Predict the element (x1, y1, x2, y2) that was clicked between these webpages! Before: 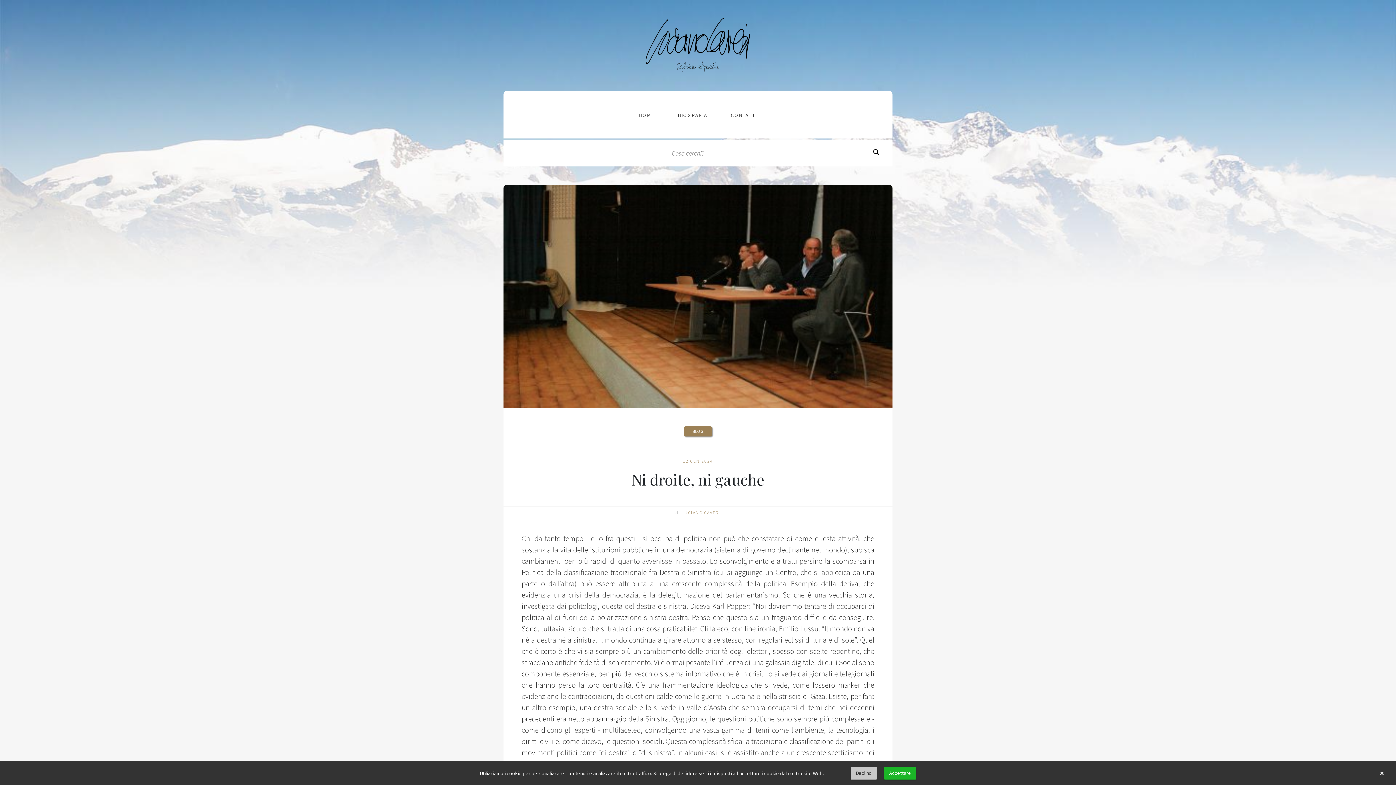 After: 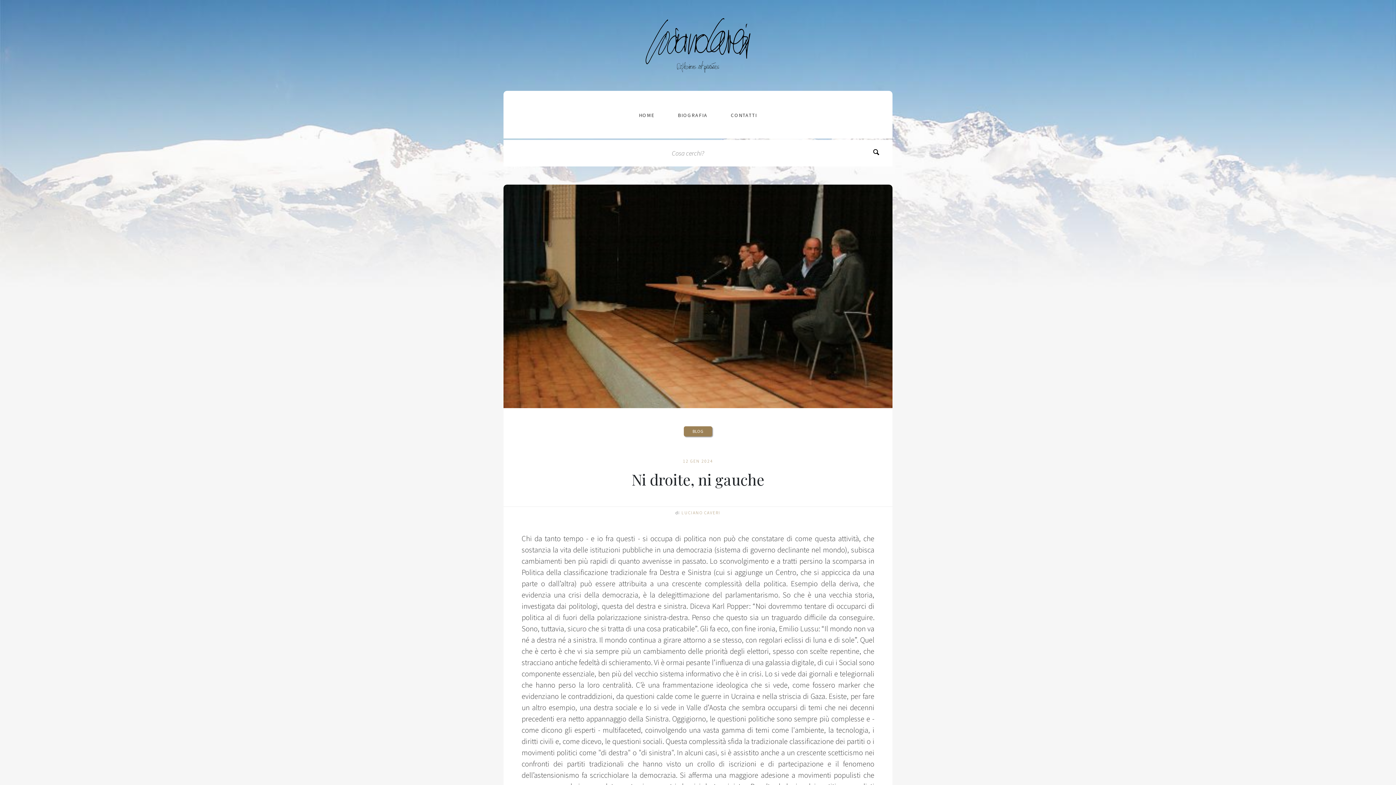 Action: bbox: (884, 767, 916, 780) label: Accettare